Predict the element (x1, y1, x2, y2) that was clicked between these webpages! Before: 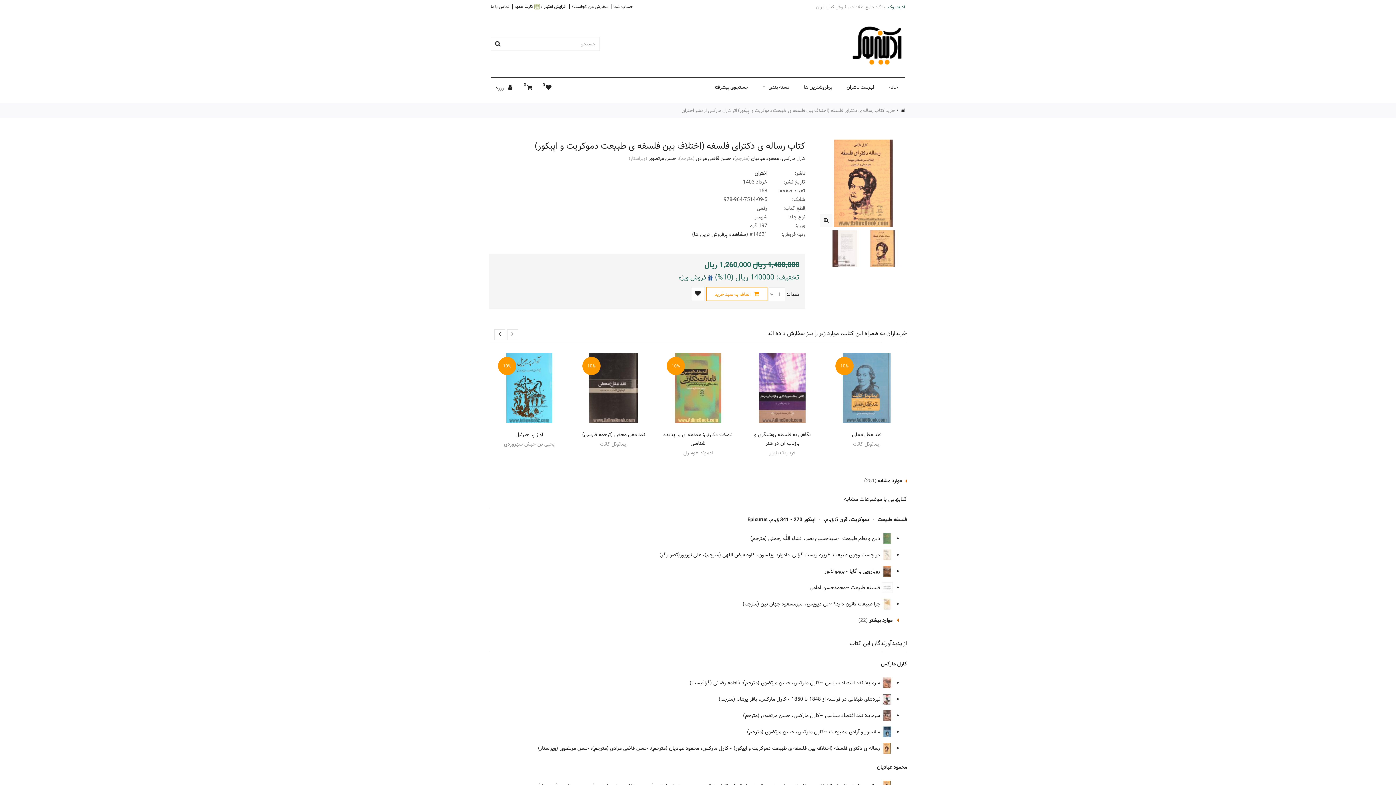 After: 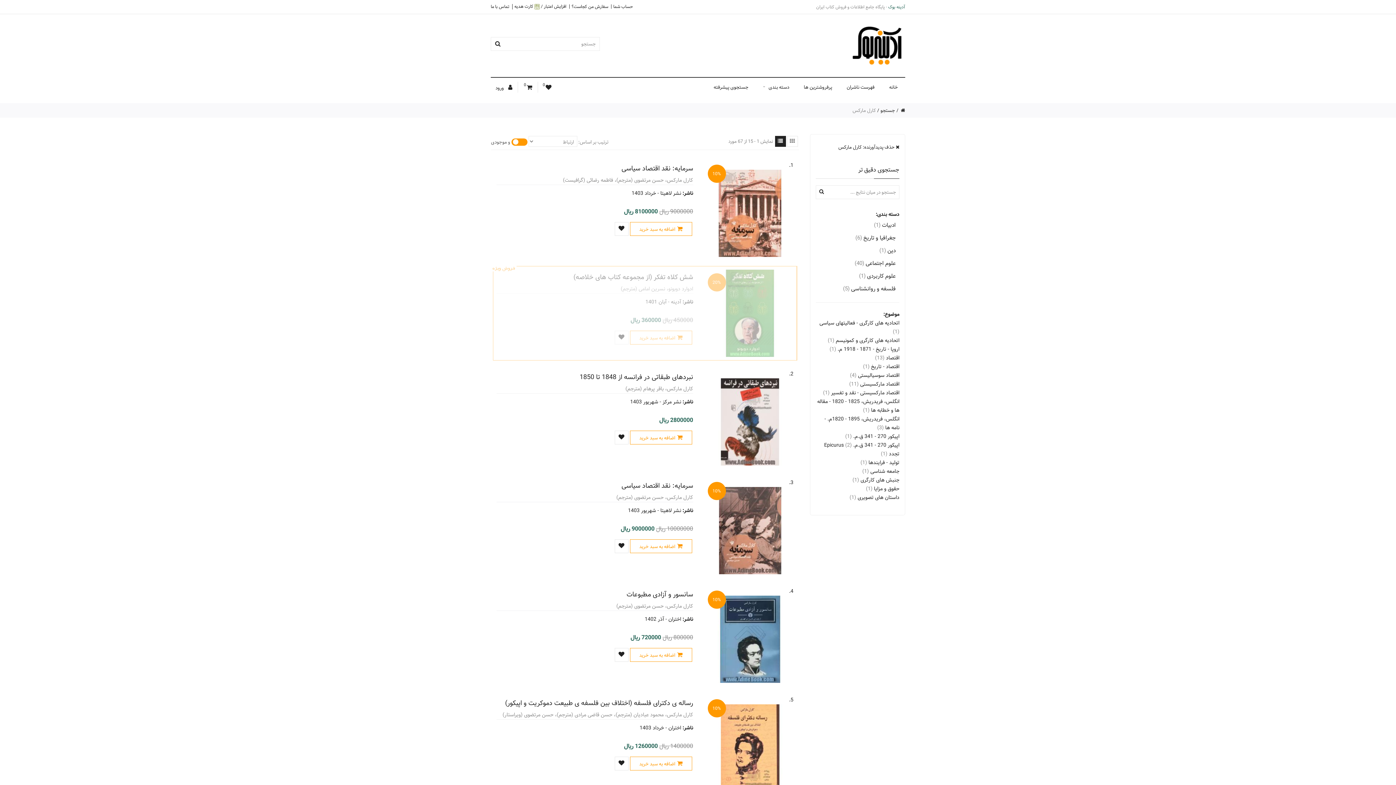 Action: label: کارل مارکس bbox: (881, 660, 907, 668)